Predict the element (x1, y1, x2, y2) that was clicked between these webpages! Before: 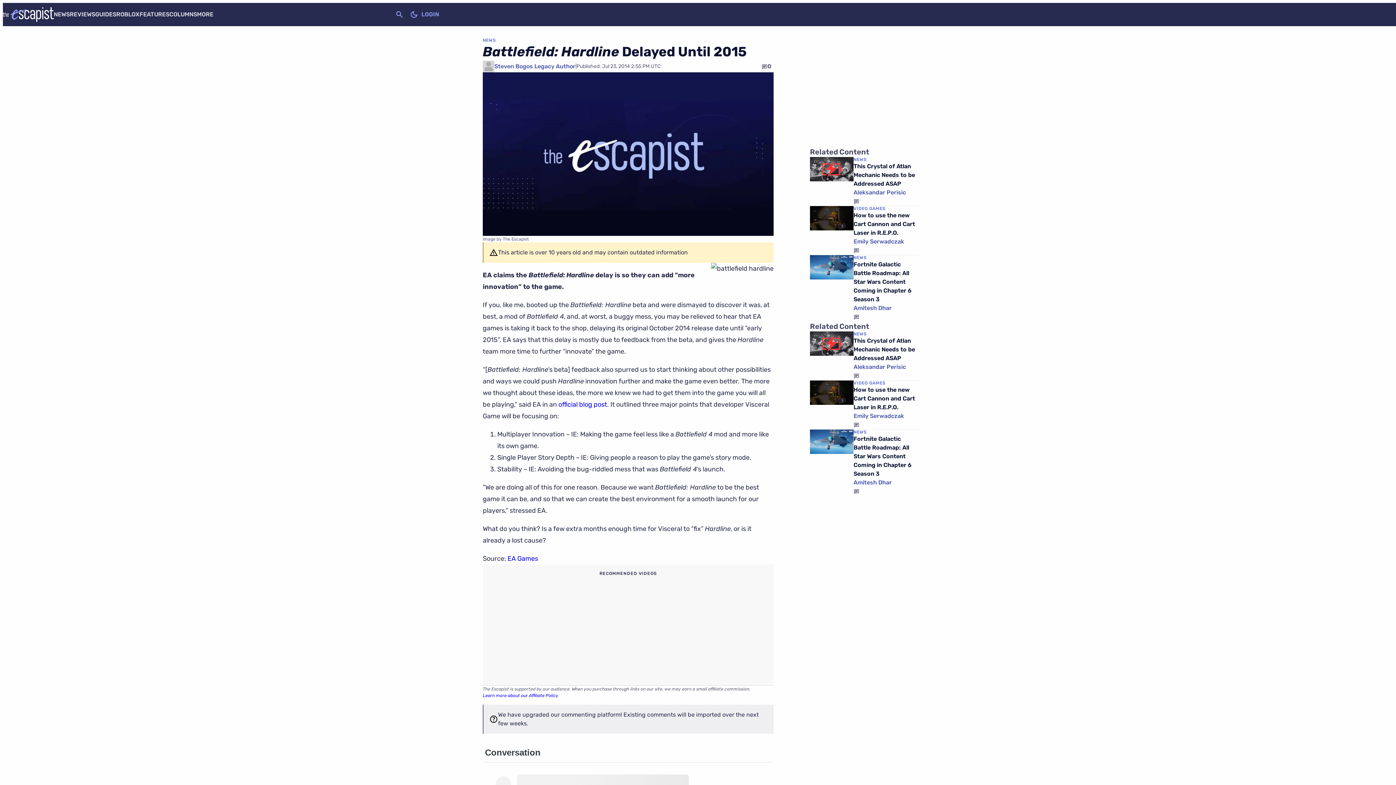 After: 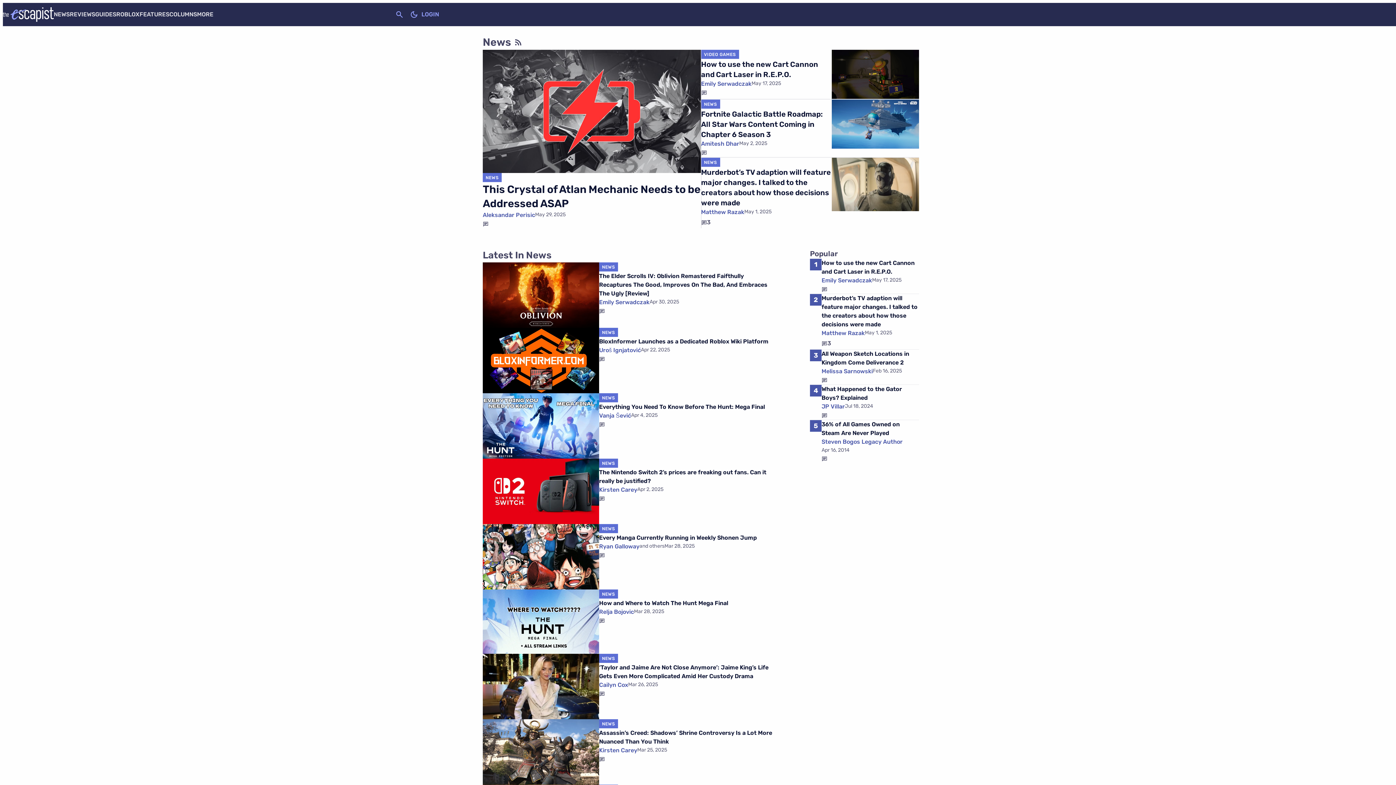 Action: label: NEWS bbox: (853, 254, 867, 260)